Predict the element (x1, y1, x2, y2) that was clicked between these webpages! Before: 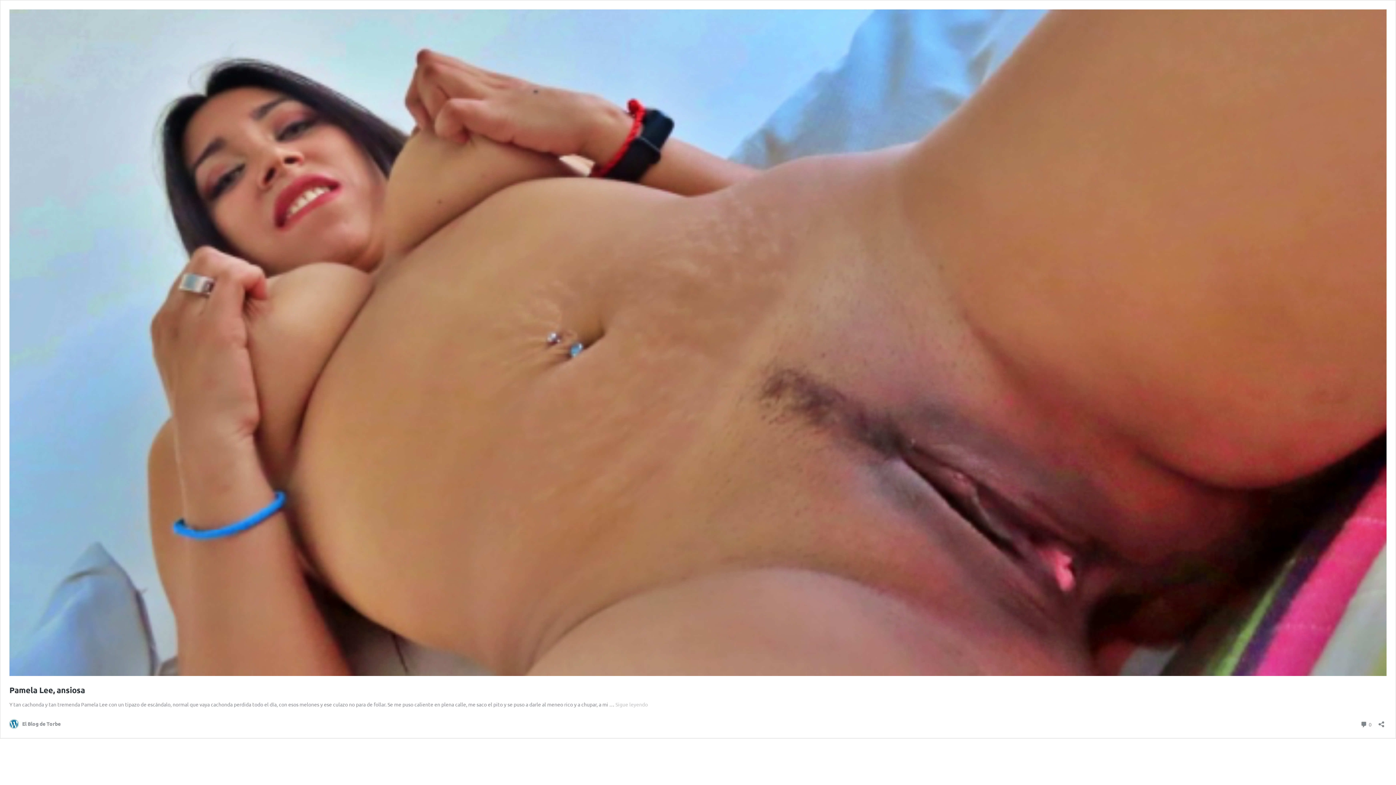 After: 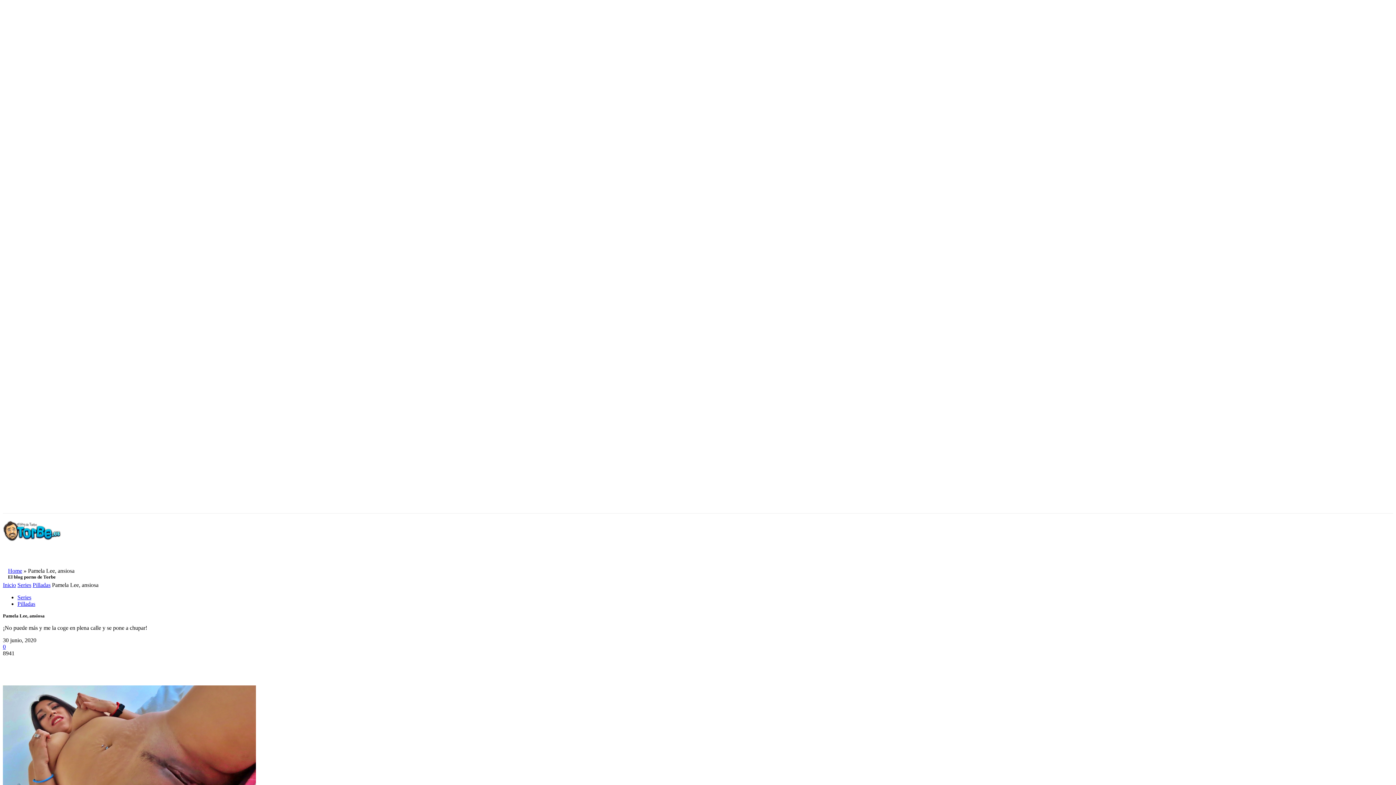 Action: bbox: (1360, 719, 1372, 729) label:  0
comentarios